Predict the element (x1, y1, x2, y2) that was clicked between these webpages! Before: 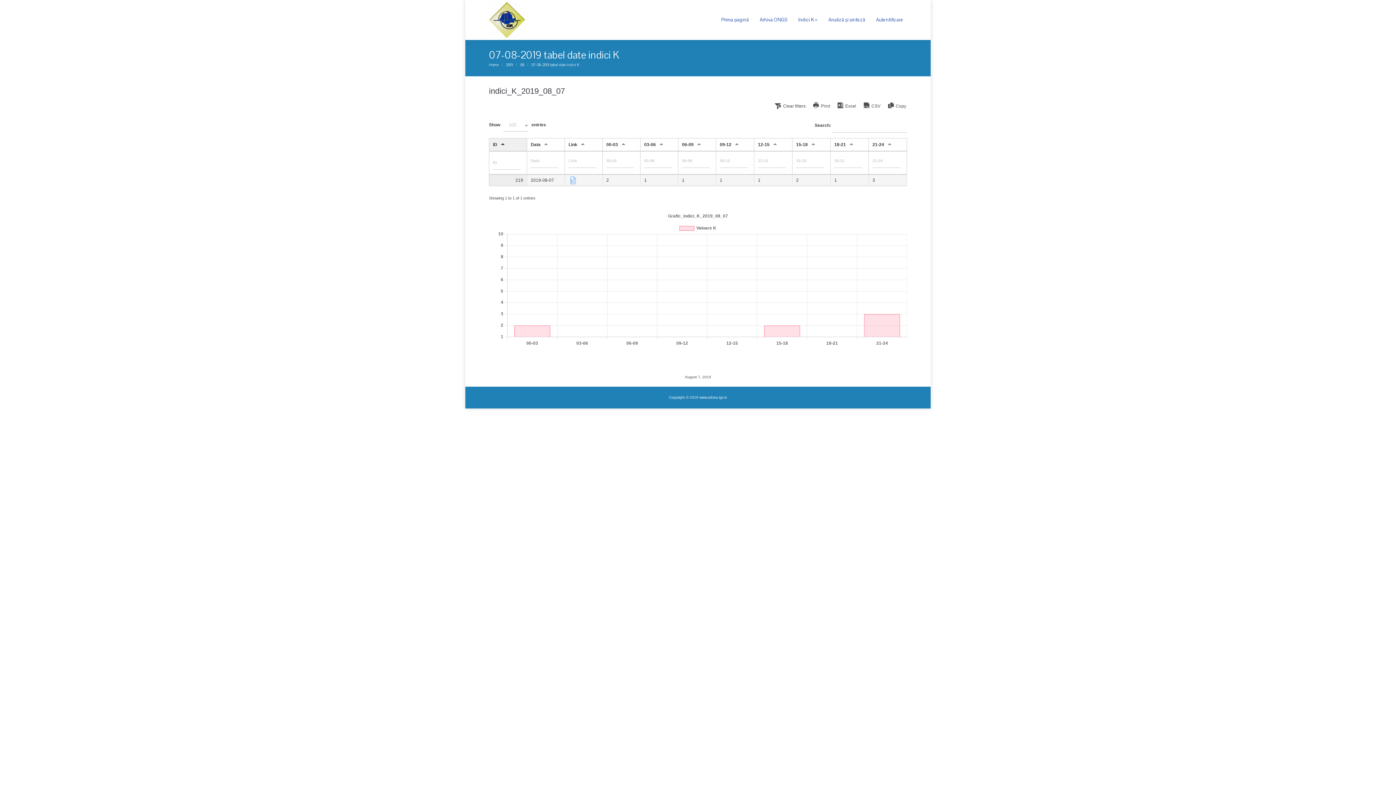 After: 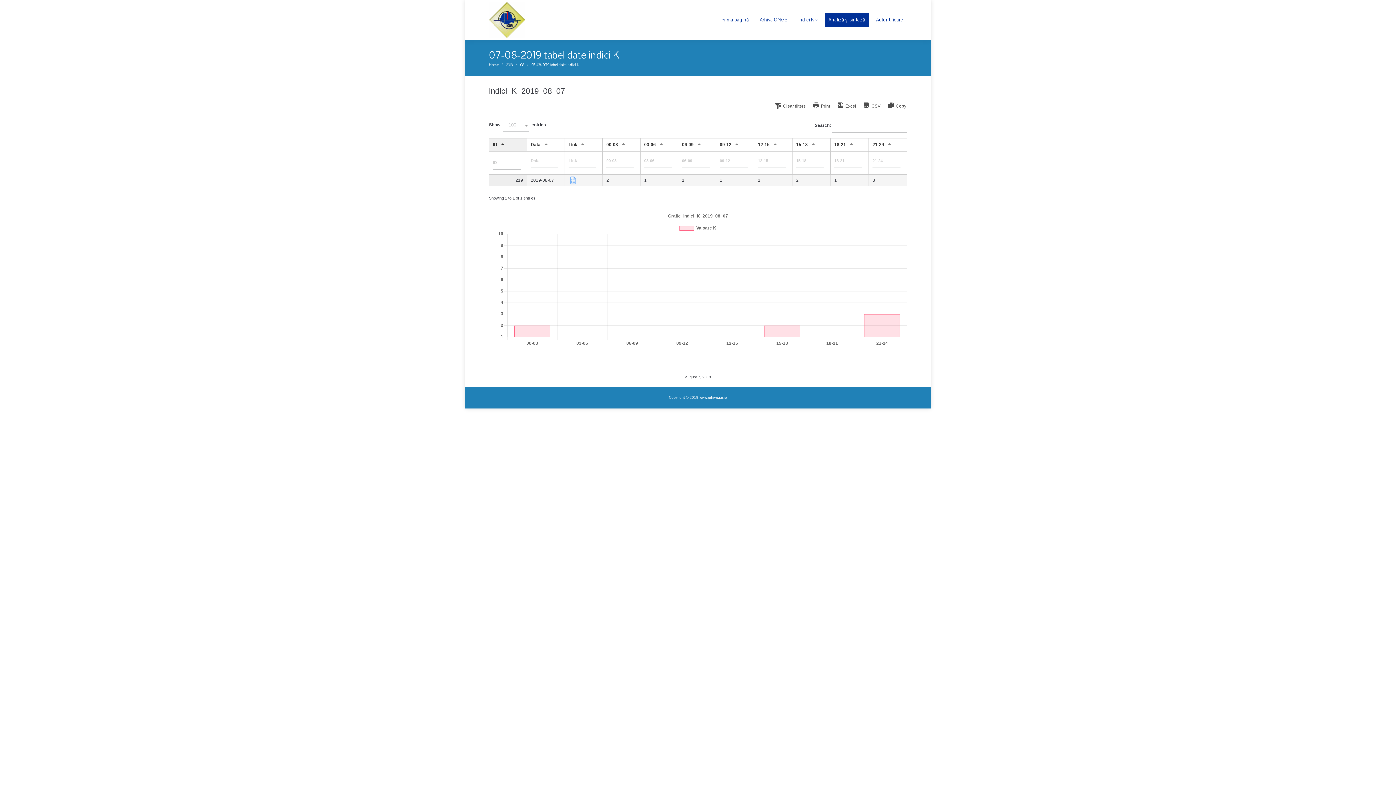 Action: bbox: (825, 13, 869, 26) label: Analiză și sinteză